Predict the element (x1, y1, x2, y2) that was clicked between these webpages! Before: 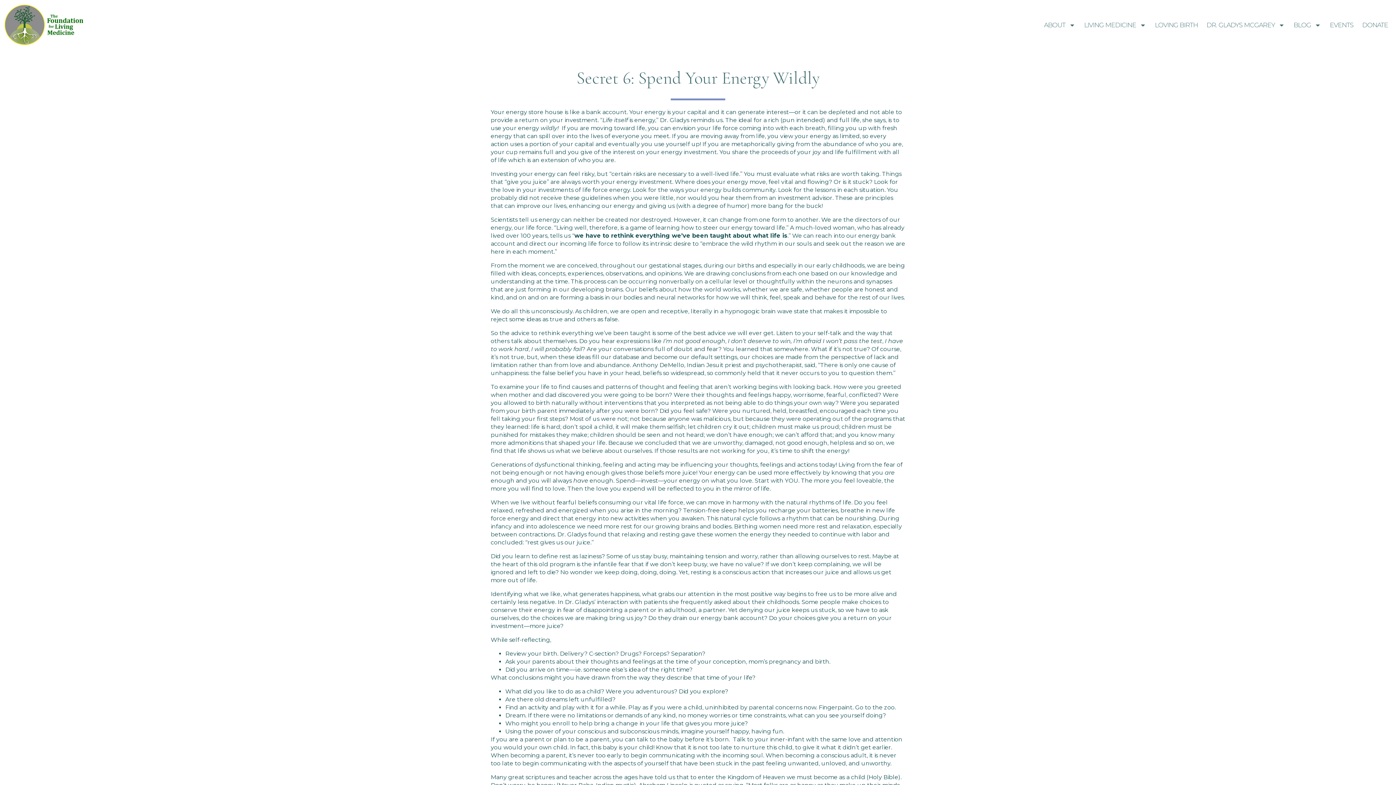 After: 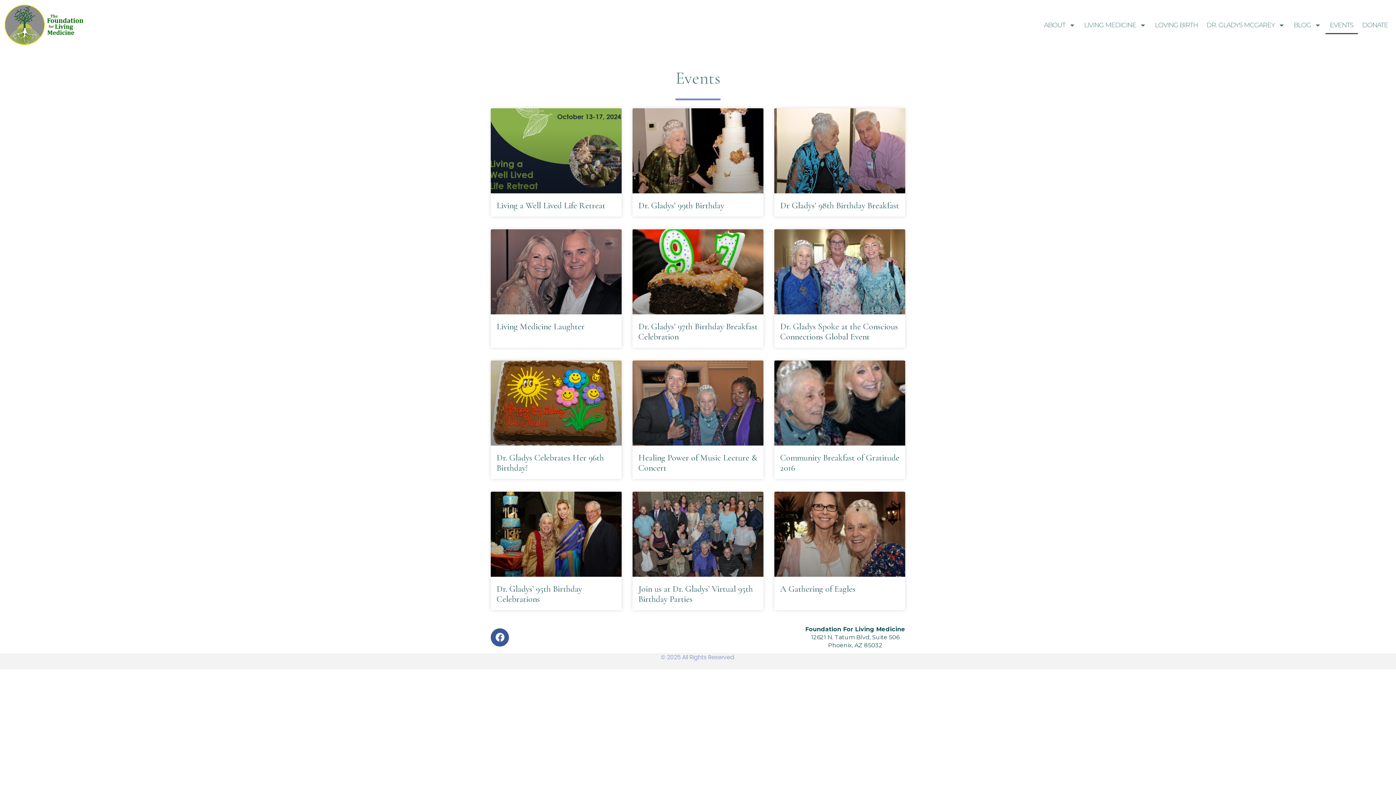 Action: bbox: (1325, 16, 1358, 34) label: EVENTS